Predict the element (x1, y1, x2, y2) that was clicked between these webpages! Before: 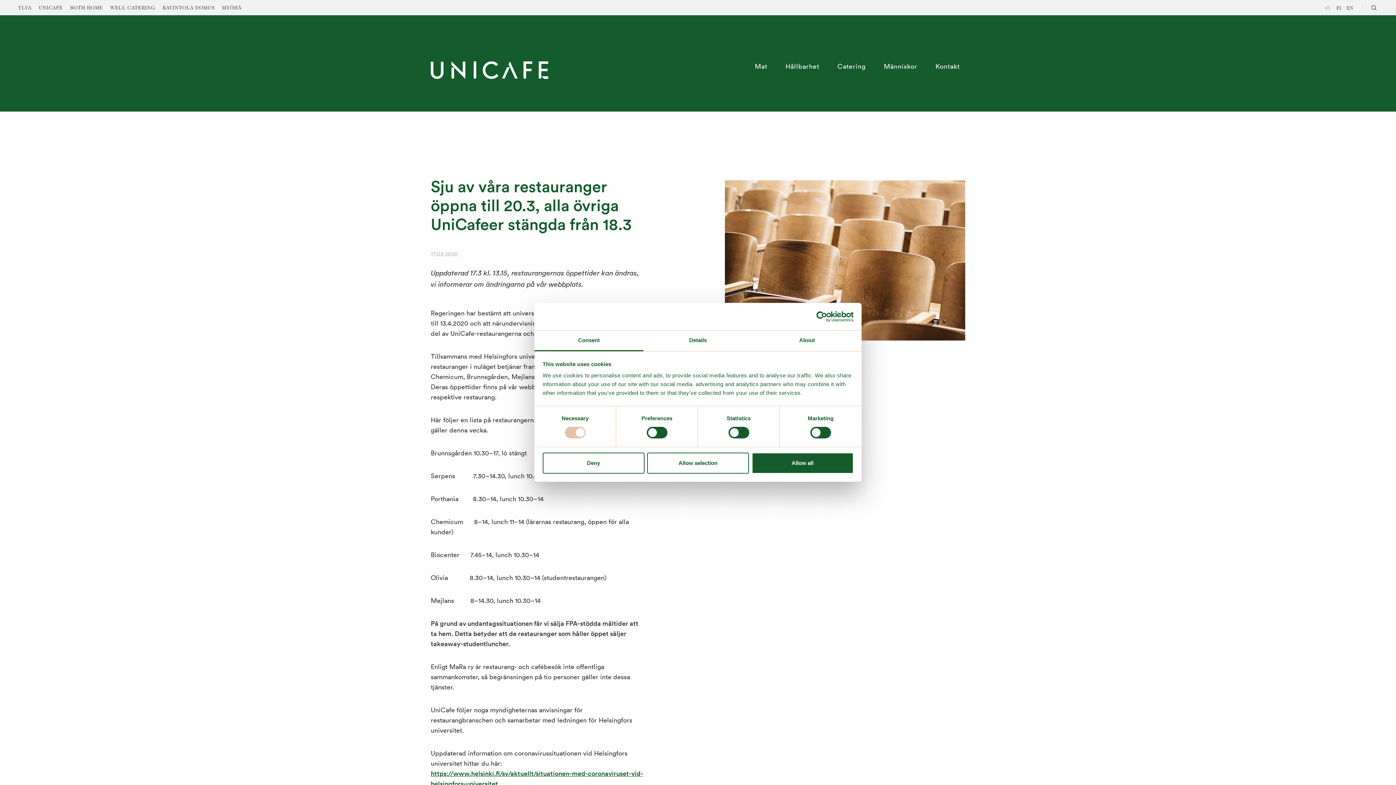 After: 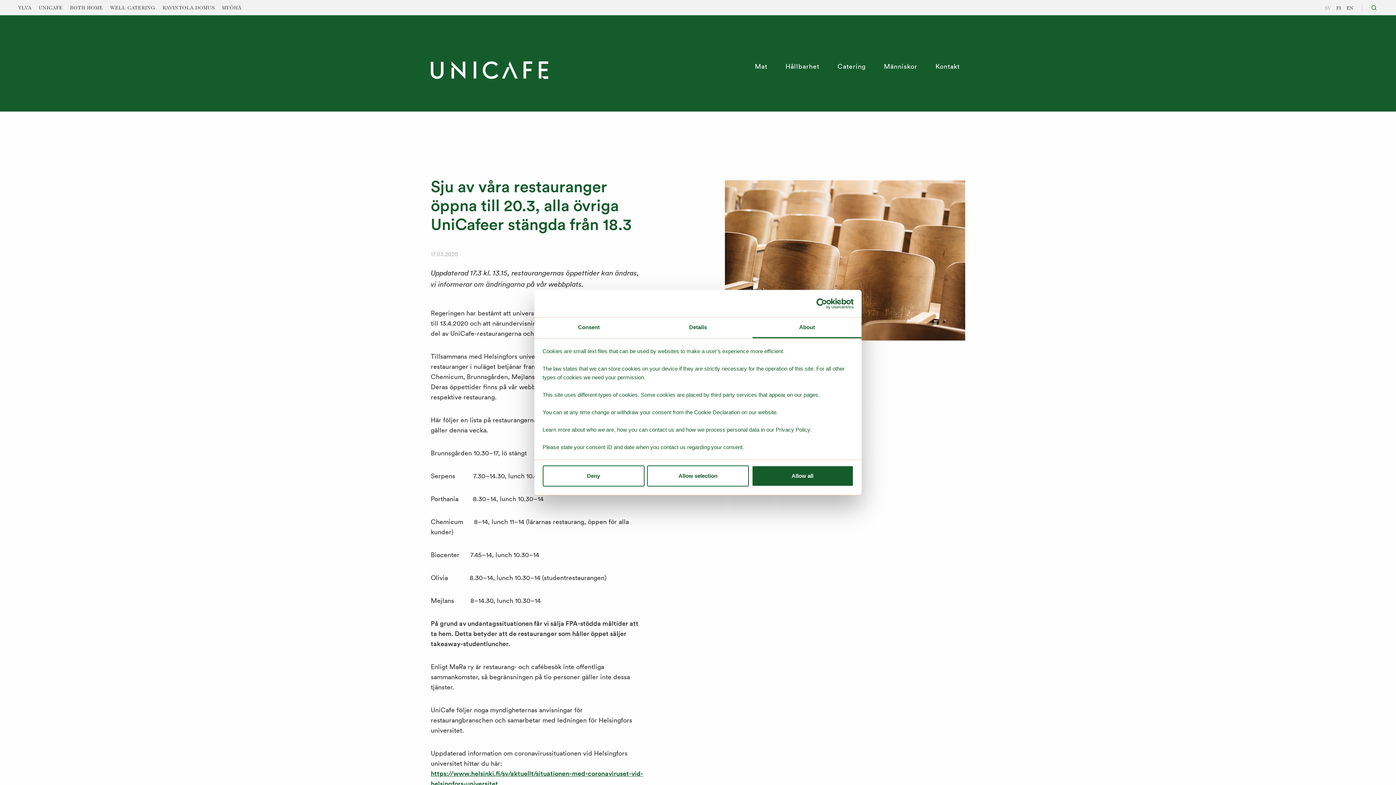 Action: label: About bbox: (752, 330, 861, 351)